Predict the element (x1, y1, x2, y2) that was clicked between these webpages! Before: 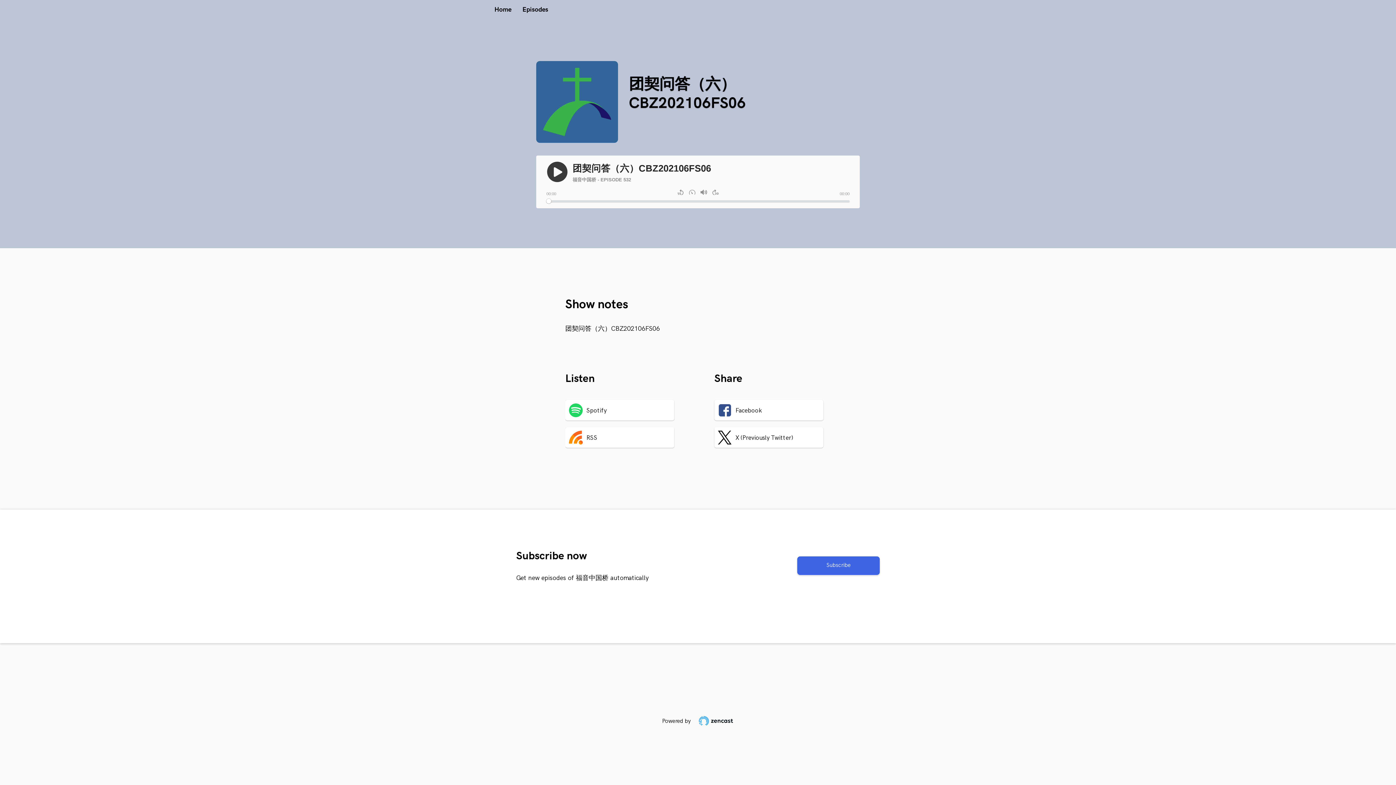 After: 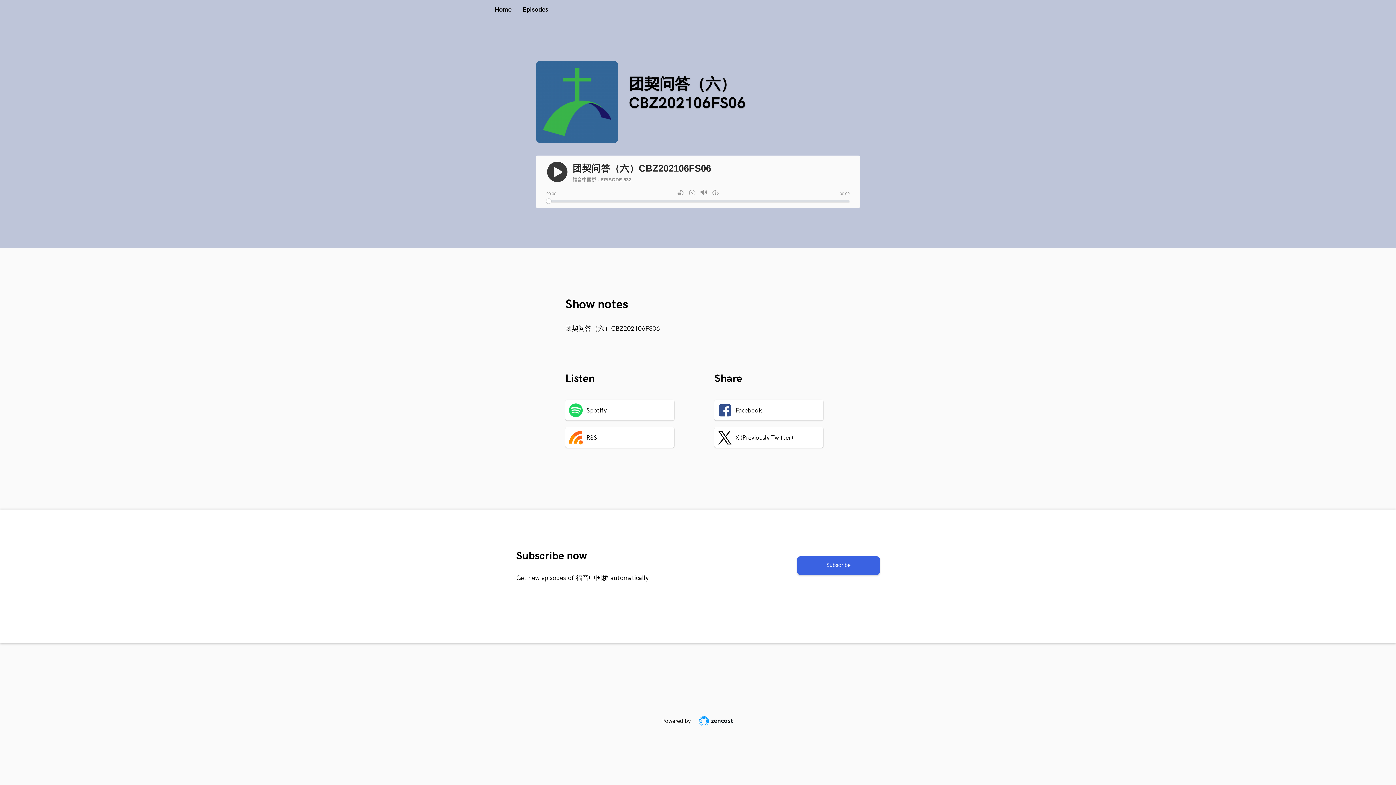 Action: label: X (Previously Twitter) bbox: (714, 427, 830, 447)